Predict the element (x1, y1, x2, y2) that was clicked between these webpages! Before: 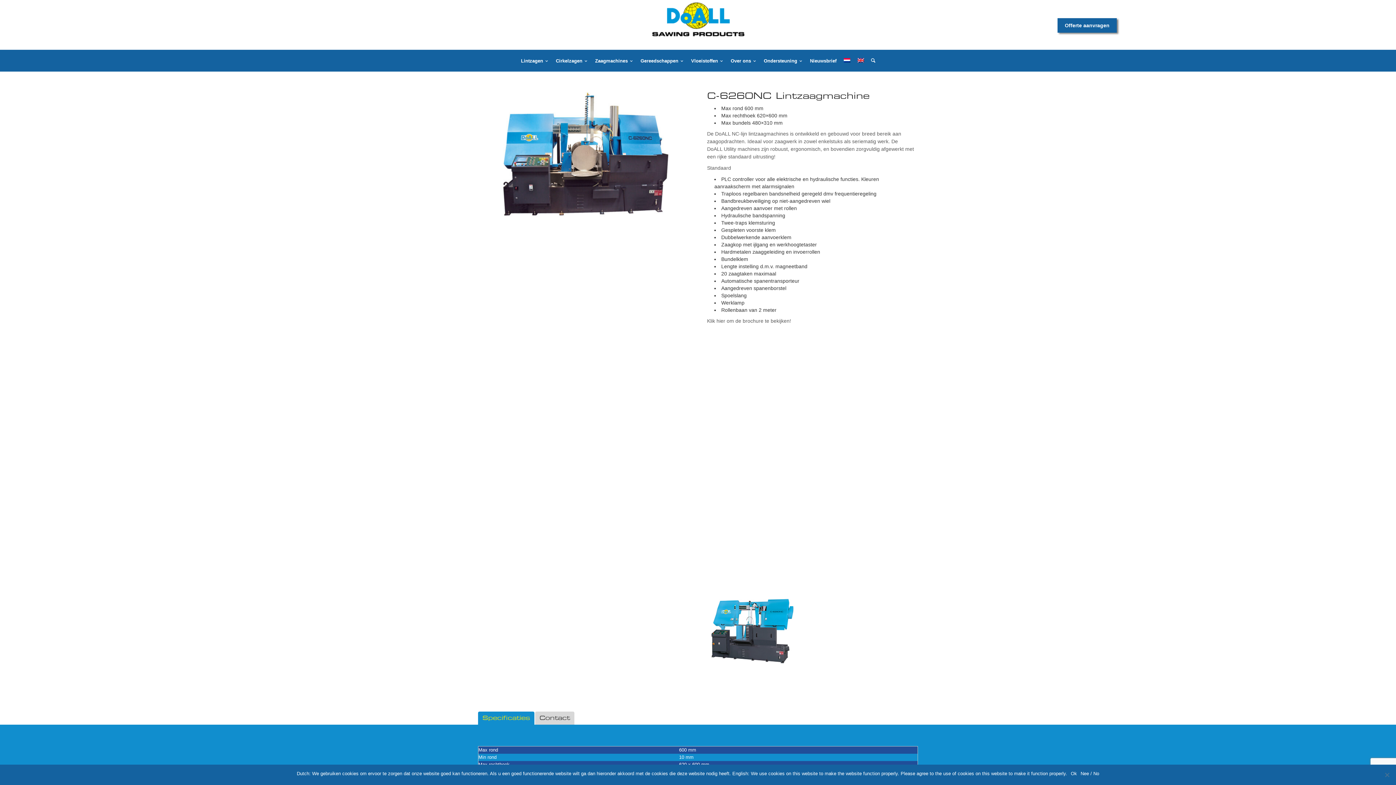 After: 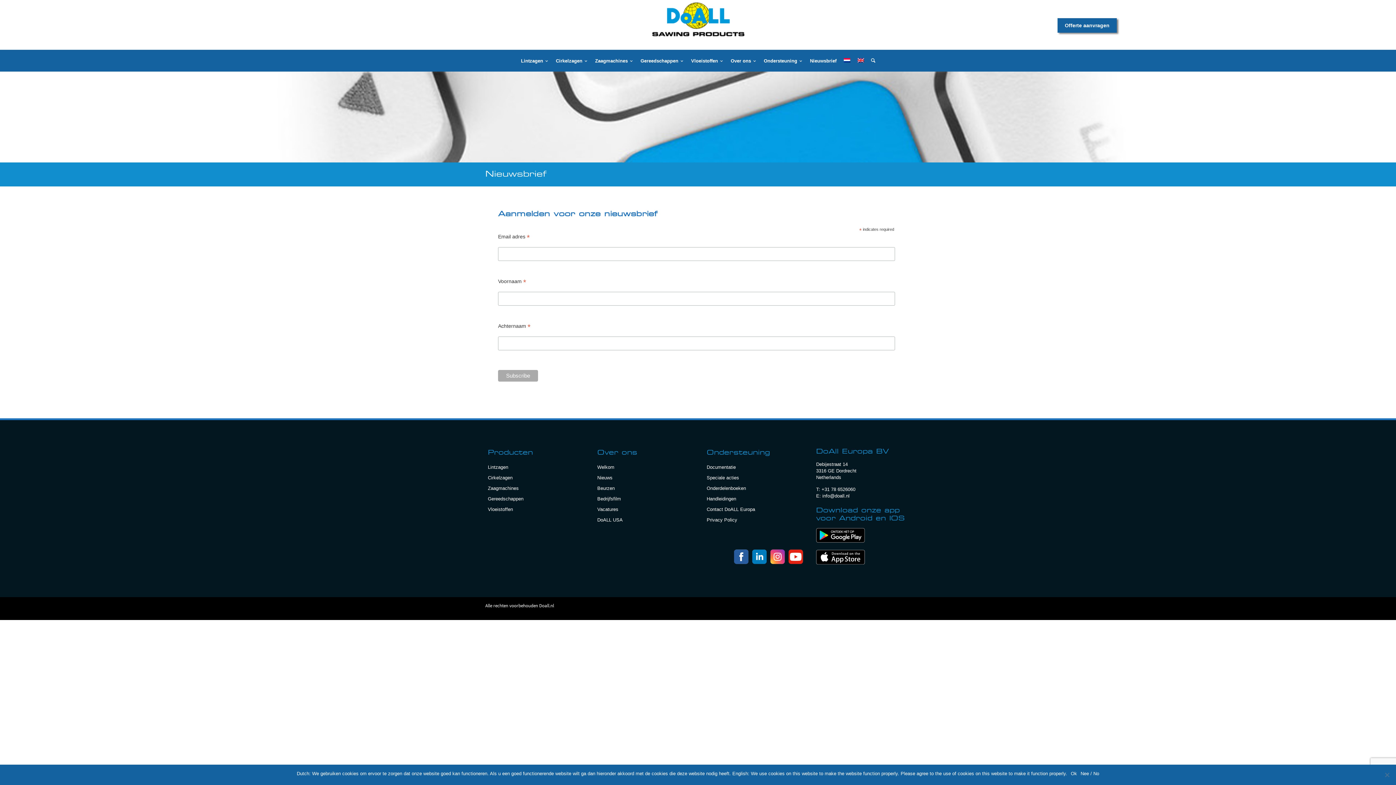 Action: label: Nieuwsbrief bbox: (806, 53, 840, 69)